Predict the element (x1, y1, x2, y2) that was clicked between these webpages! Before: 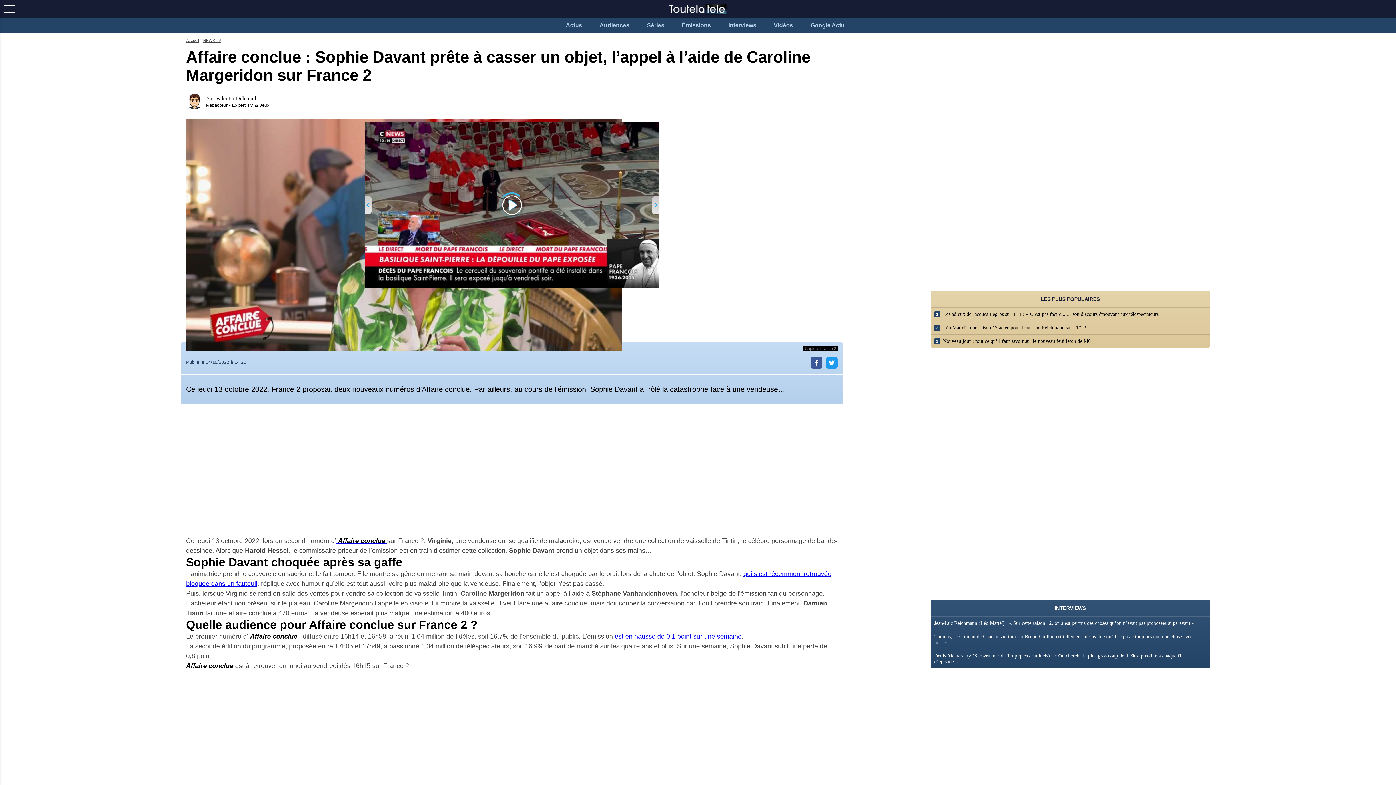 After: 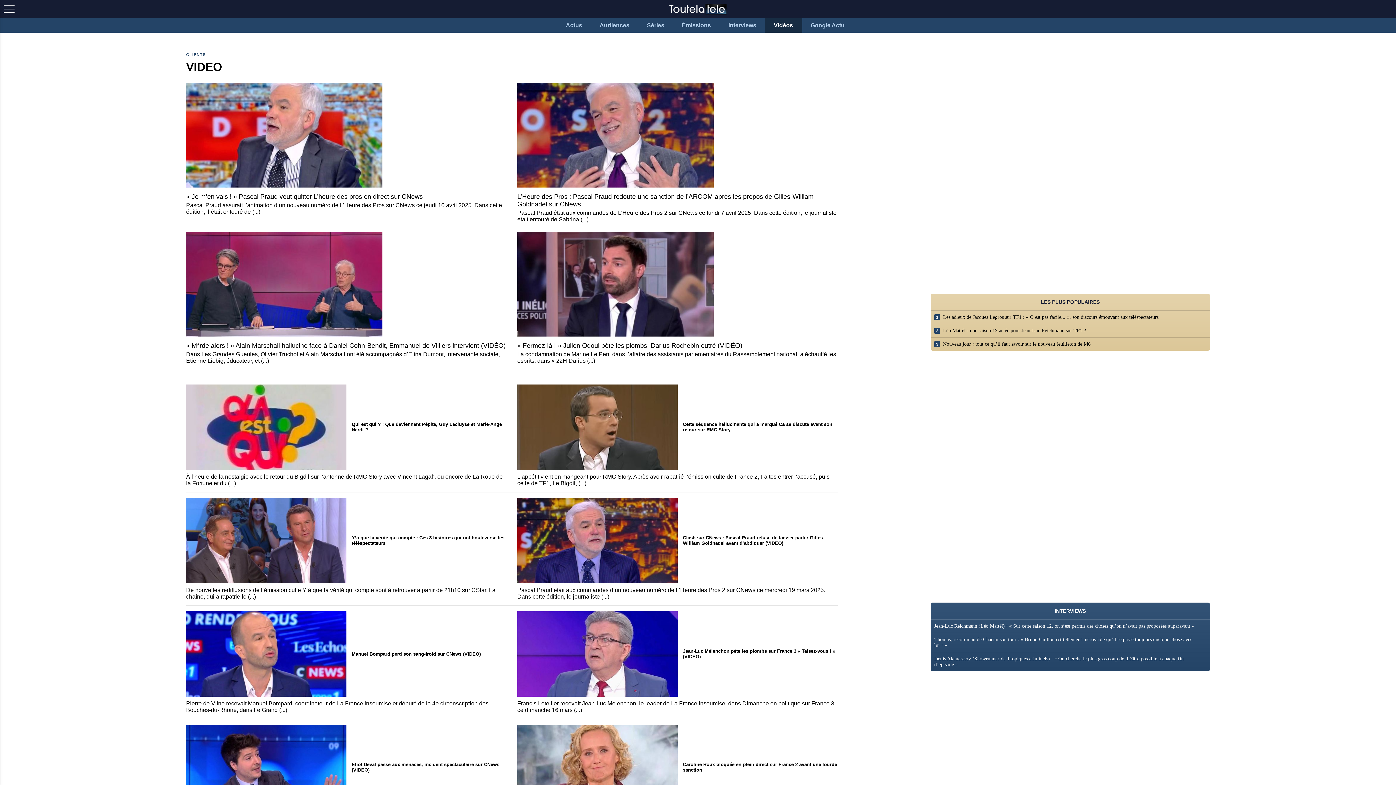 Action: bbox: (764, 18, 802, 32) label: Vidéos